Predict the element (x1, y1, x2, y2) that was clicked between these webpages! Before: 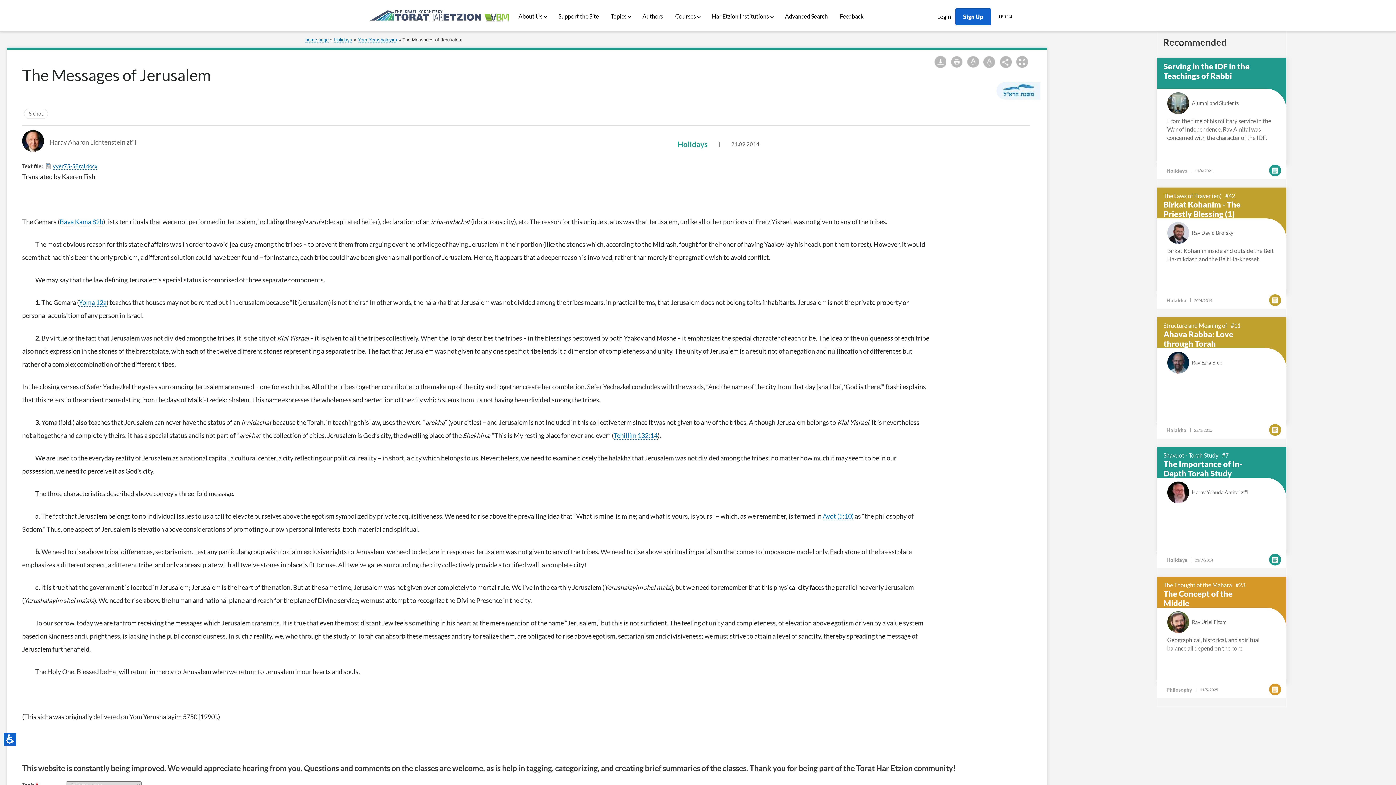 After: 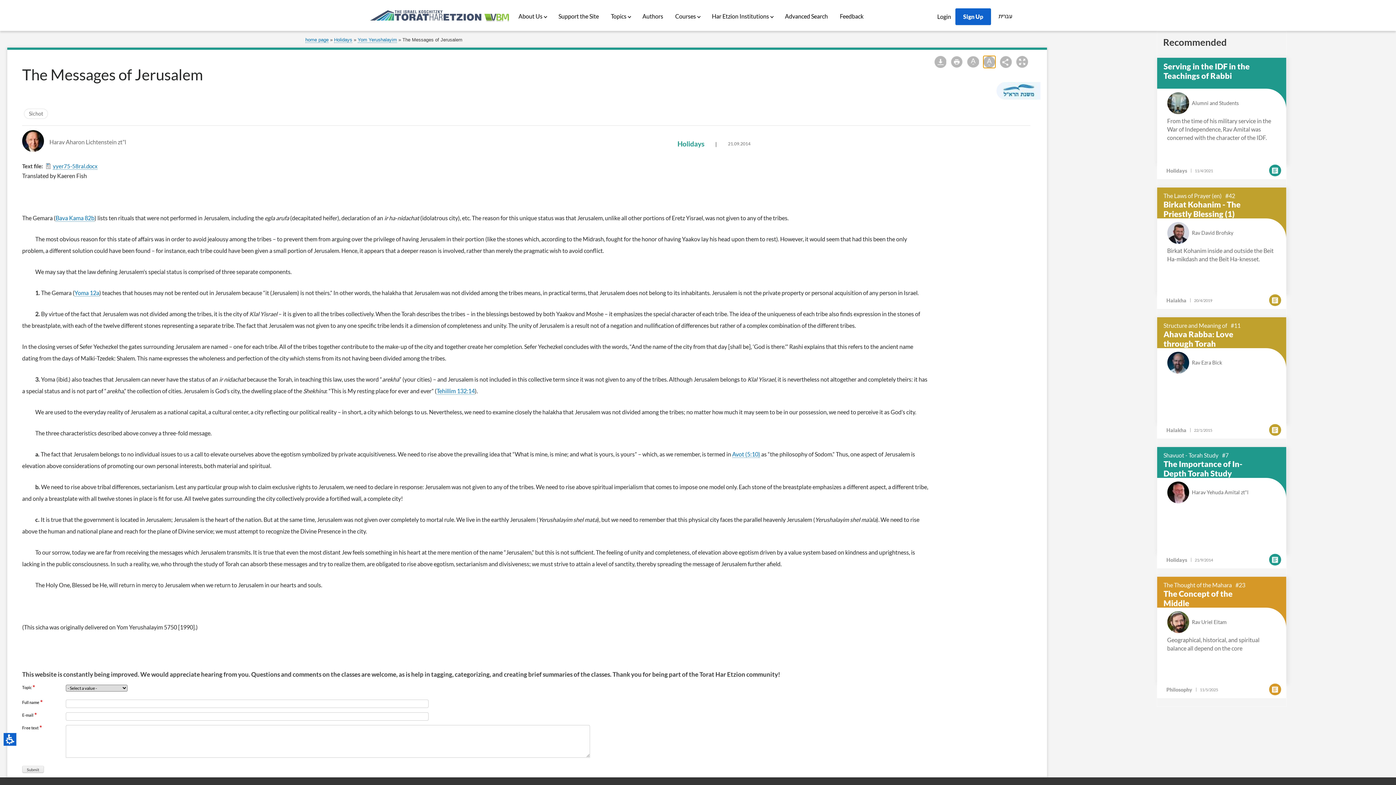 Action: bbox: (983, 55, 995, 67)